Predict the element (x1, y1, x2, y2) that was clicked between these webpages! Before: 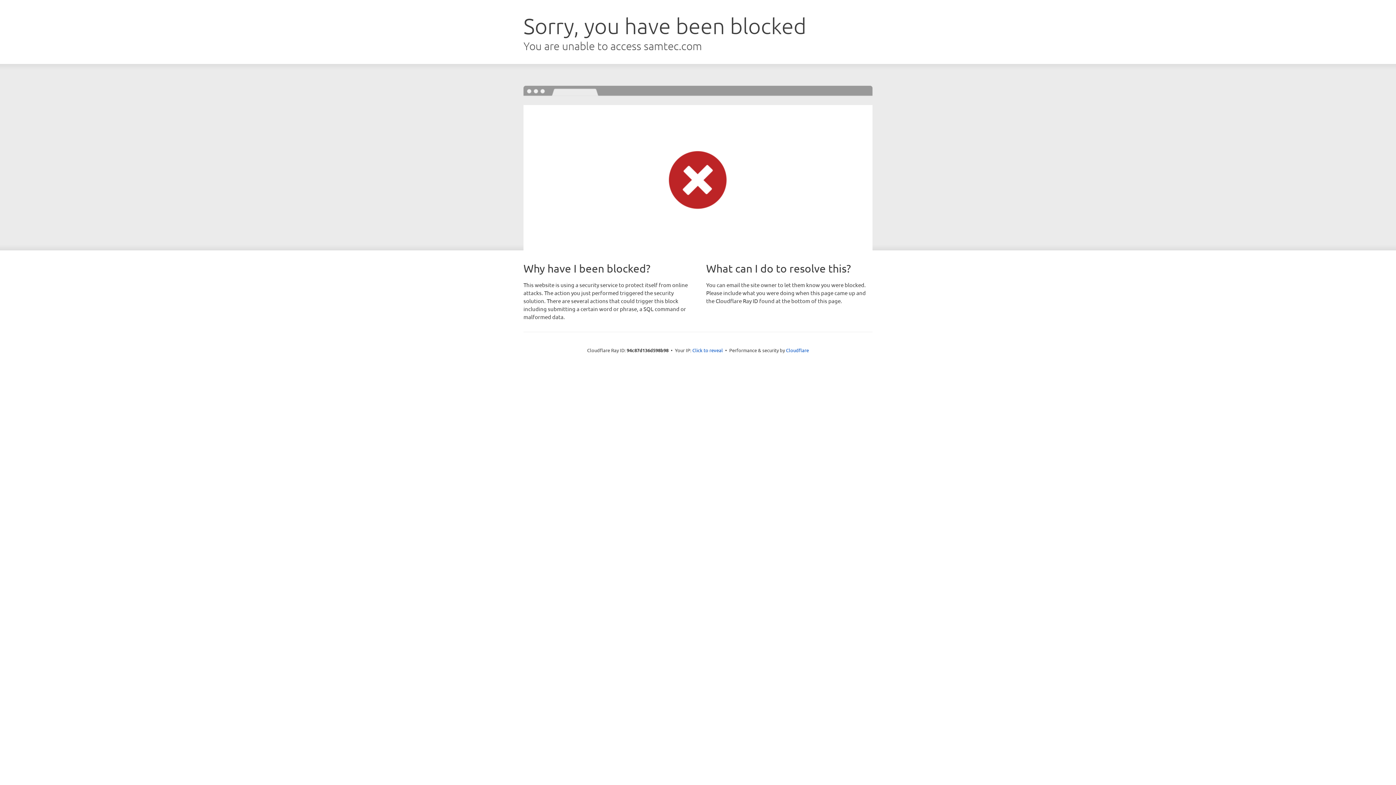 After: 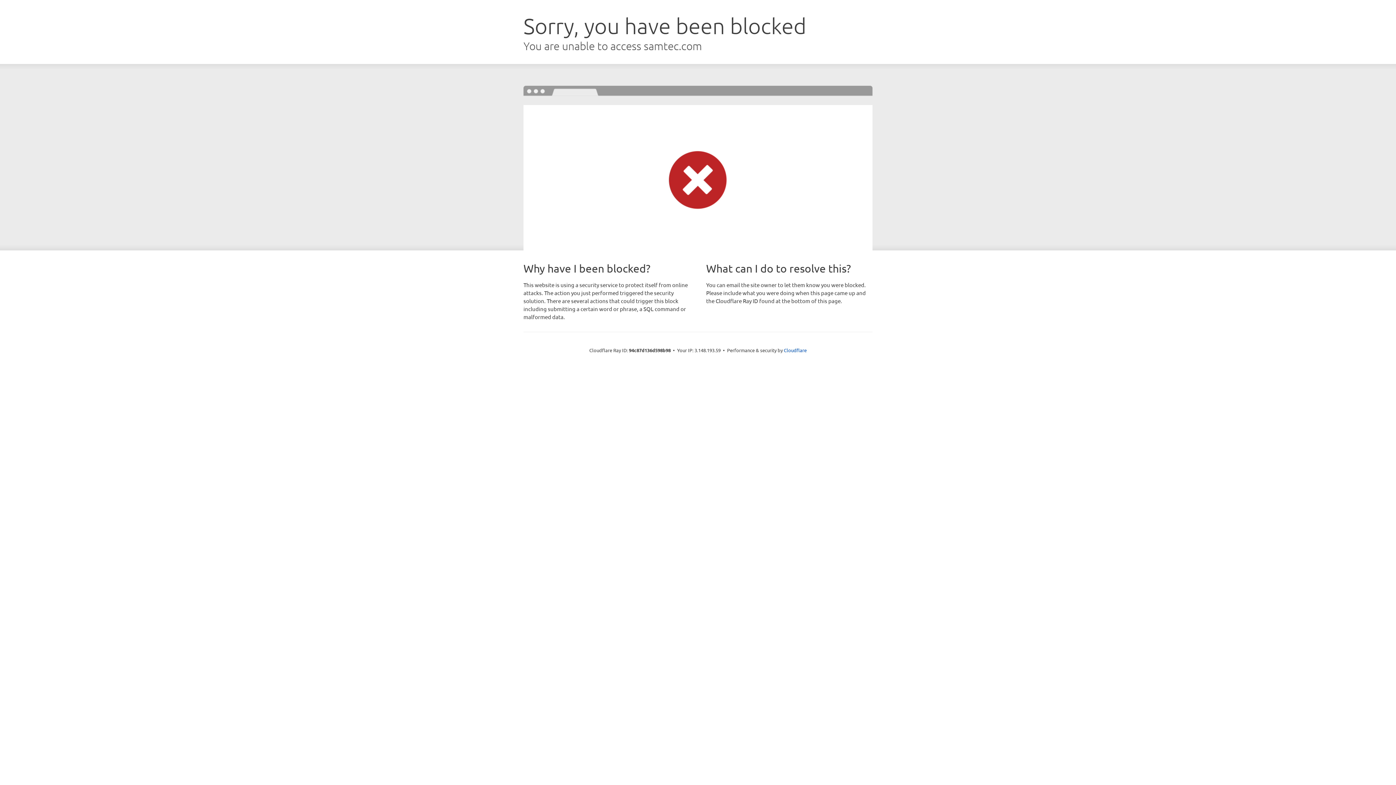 Action: bbox: (692, 346, 723, 353) label: Click to reveal